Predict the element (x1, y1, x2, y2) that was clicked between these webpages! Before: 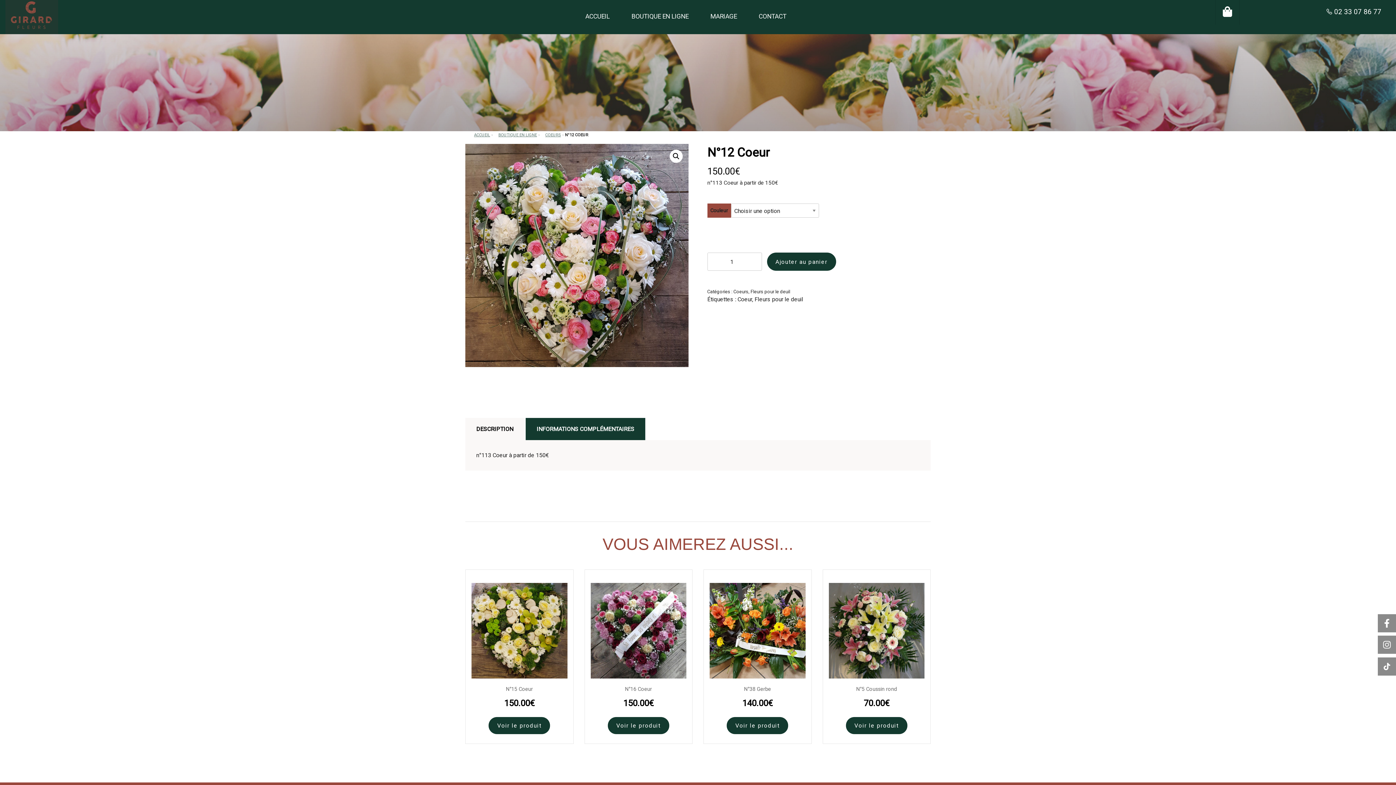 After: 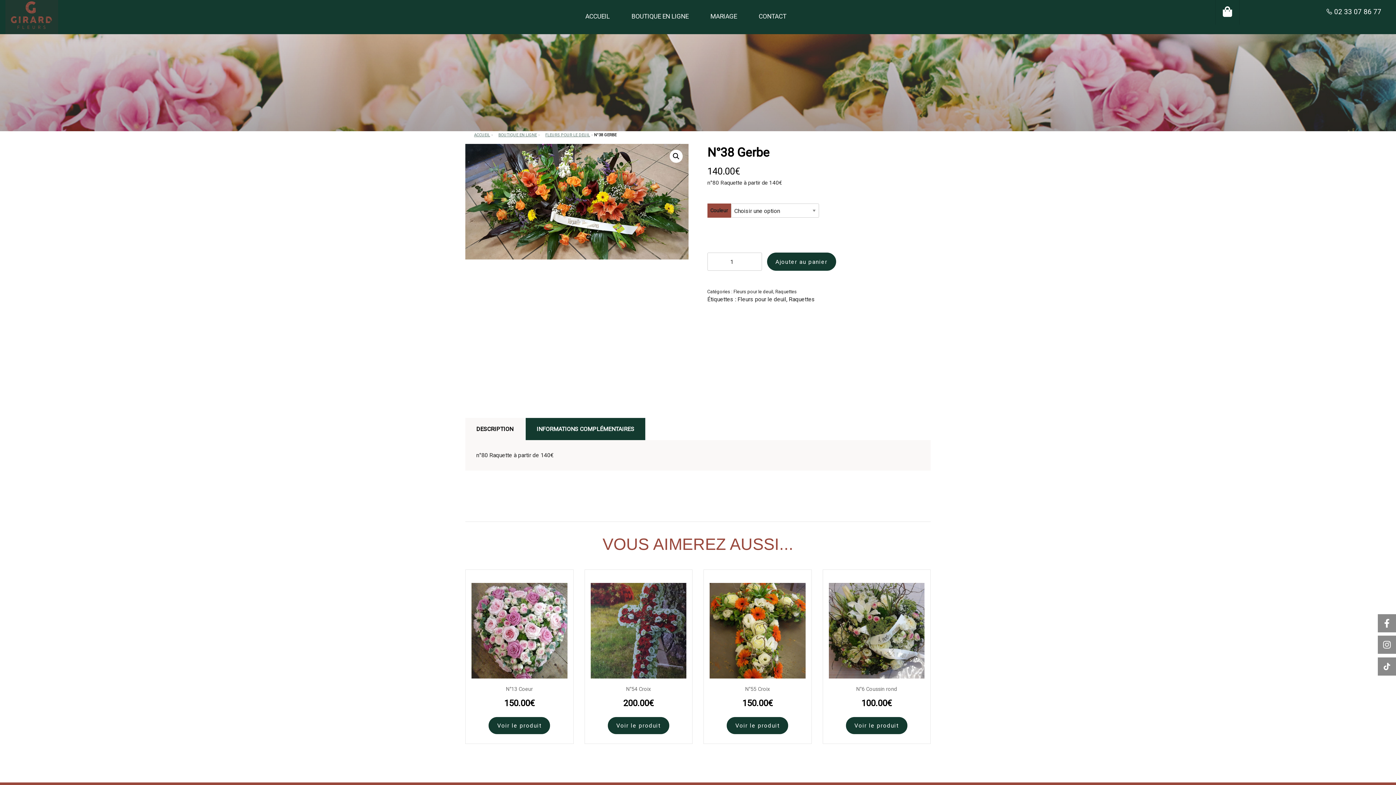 Action: bbox: (727, 717, 788, 734) label: Voir le produit